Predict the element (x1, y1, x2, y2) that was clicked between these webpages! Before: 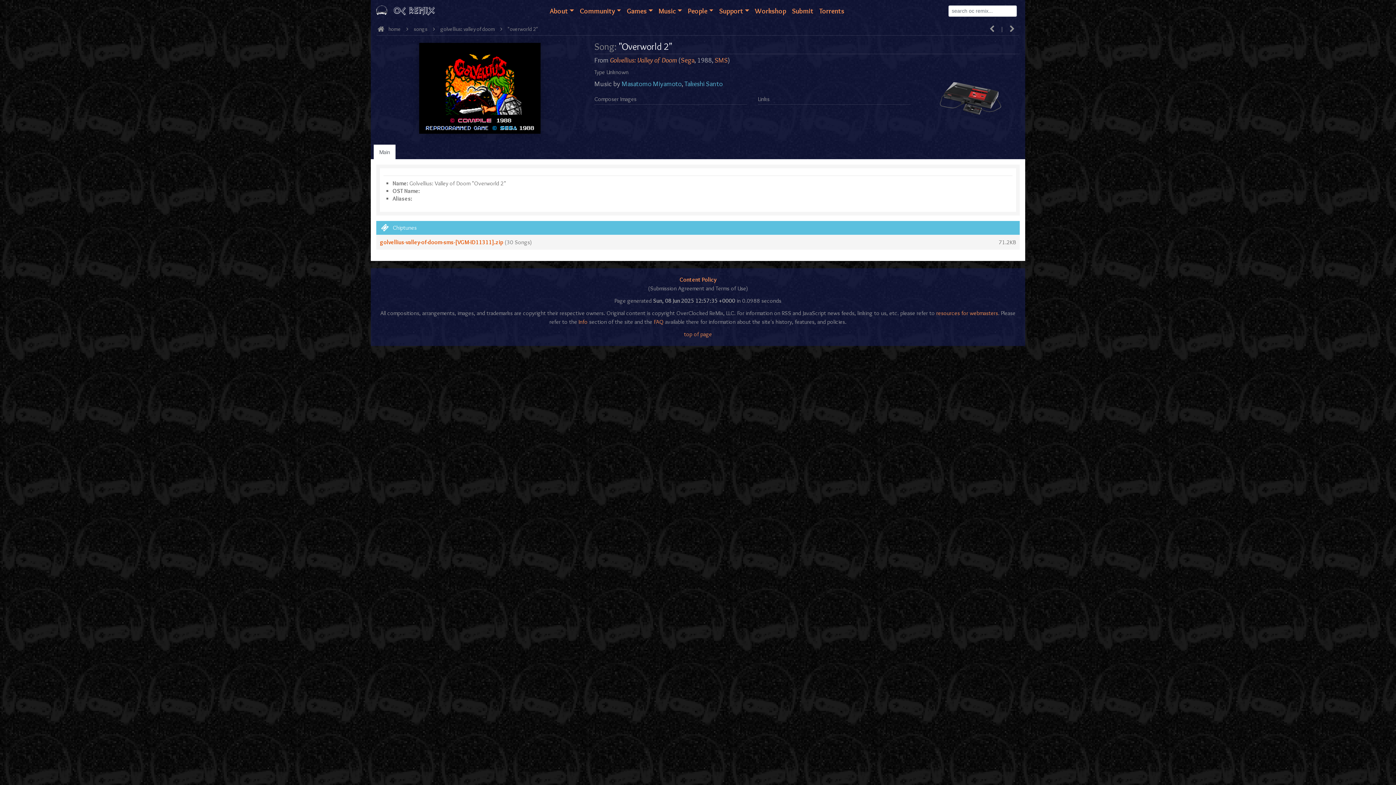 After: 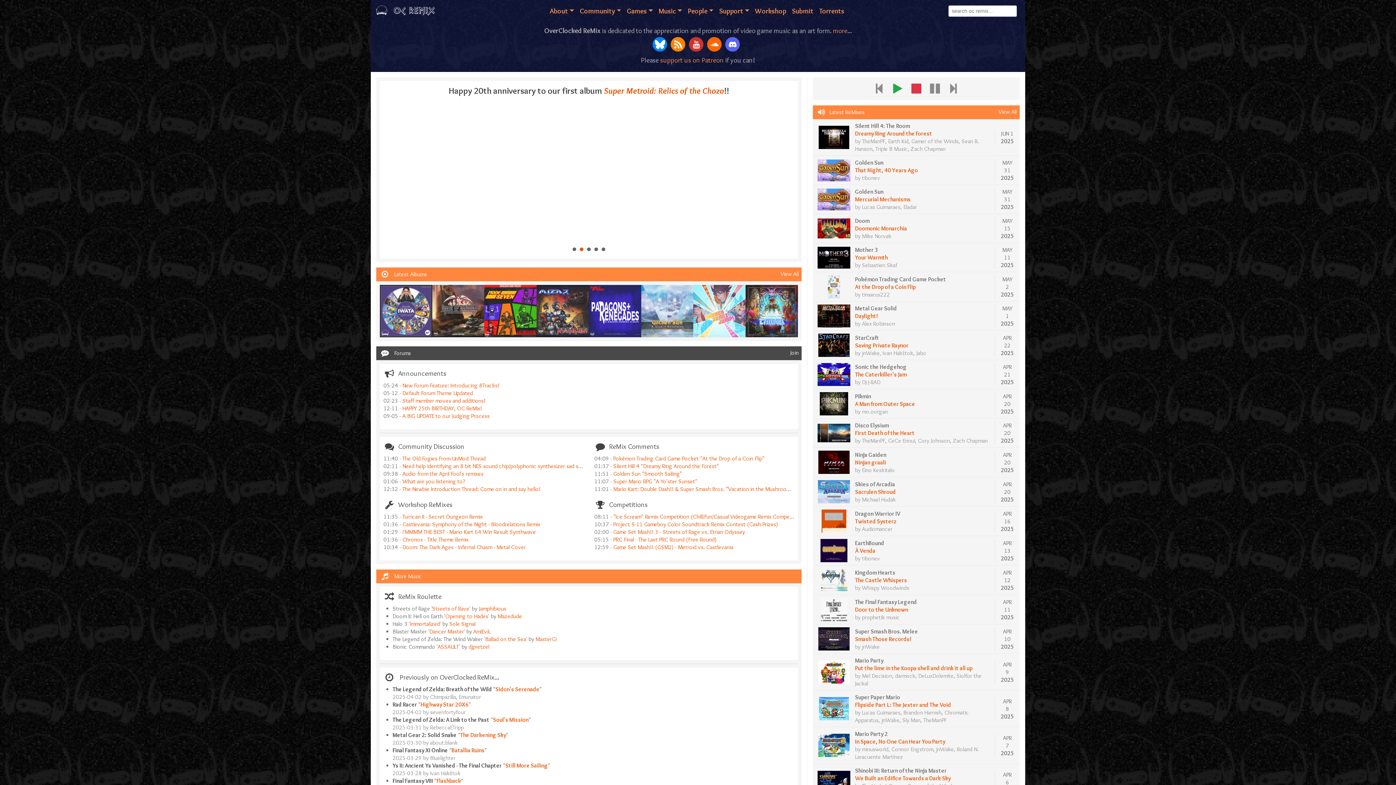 Action: label:   bbox: (376, 3, 440, 18)